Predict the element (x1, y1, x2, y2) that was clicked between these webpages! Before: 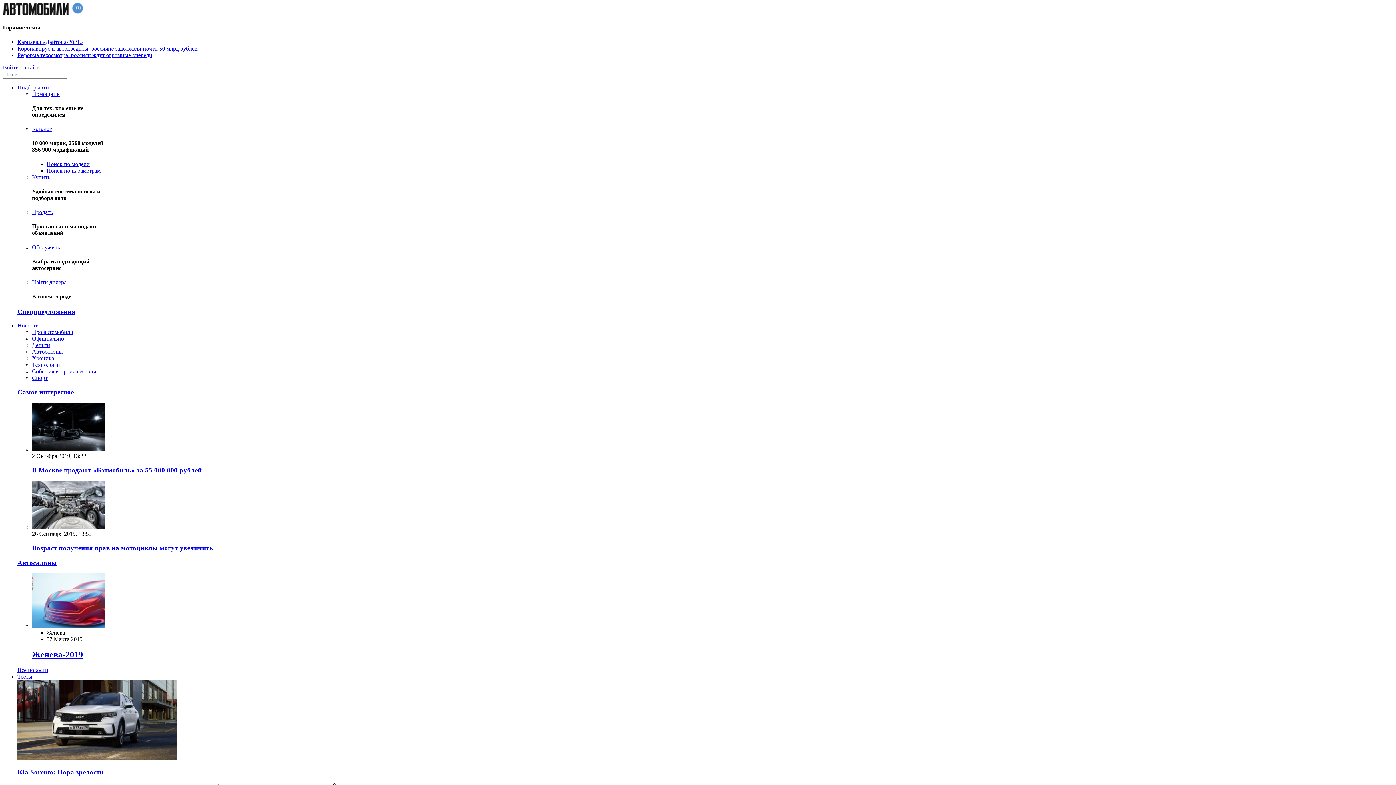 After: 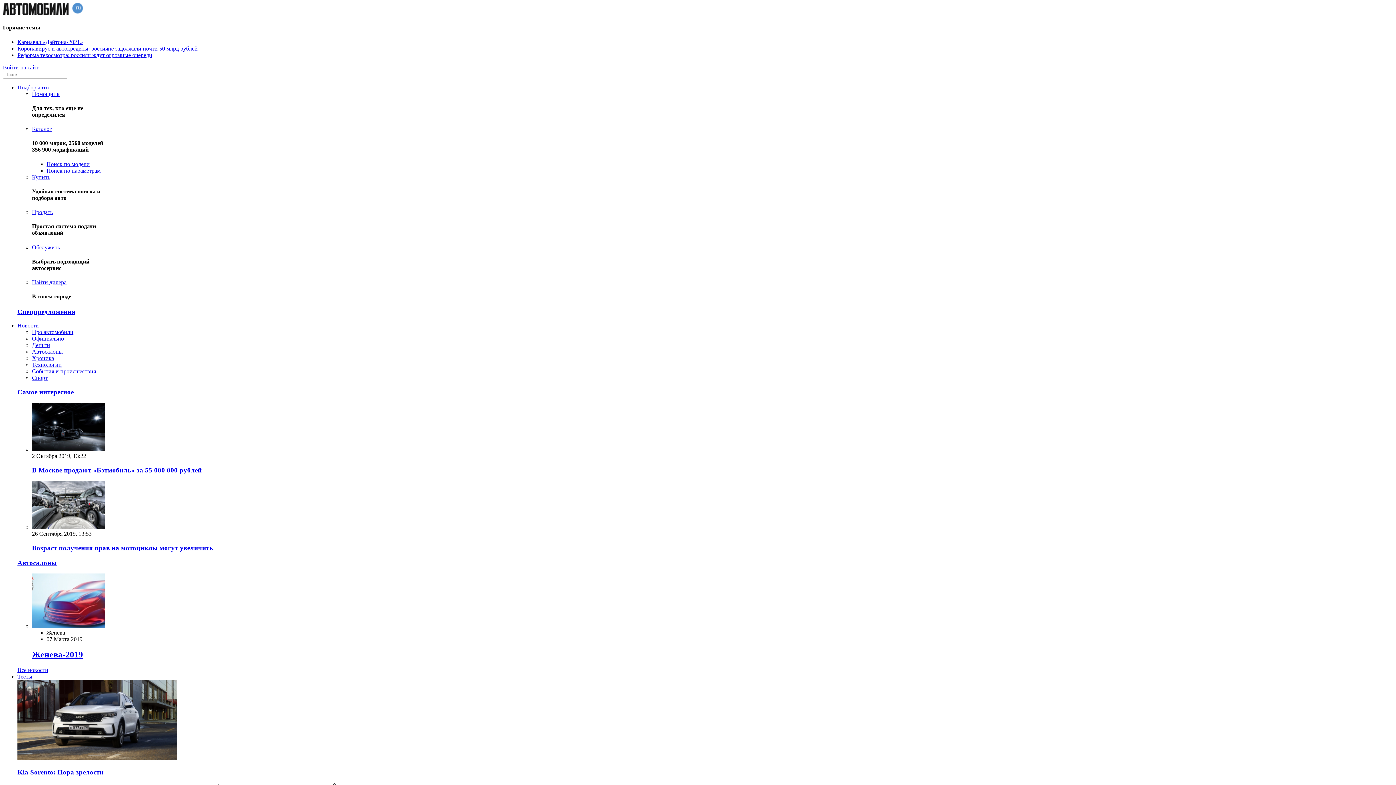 Action: bbox: (32, 375, 47, 381) label: Спорт